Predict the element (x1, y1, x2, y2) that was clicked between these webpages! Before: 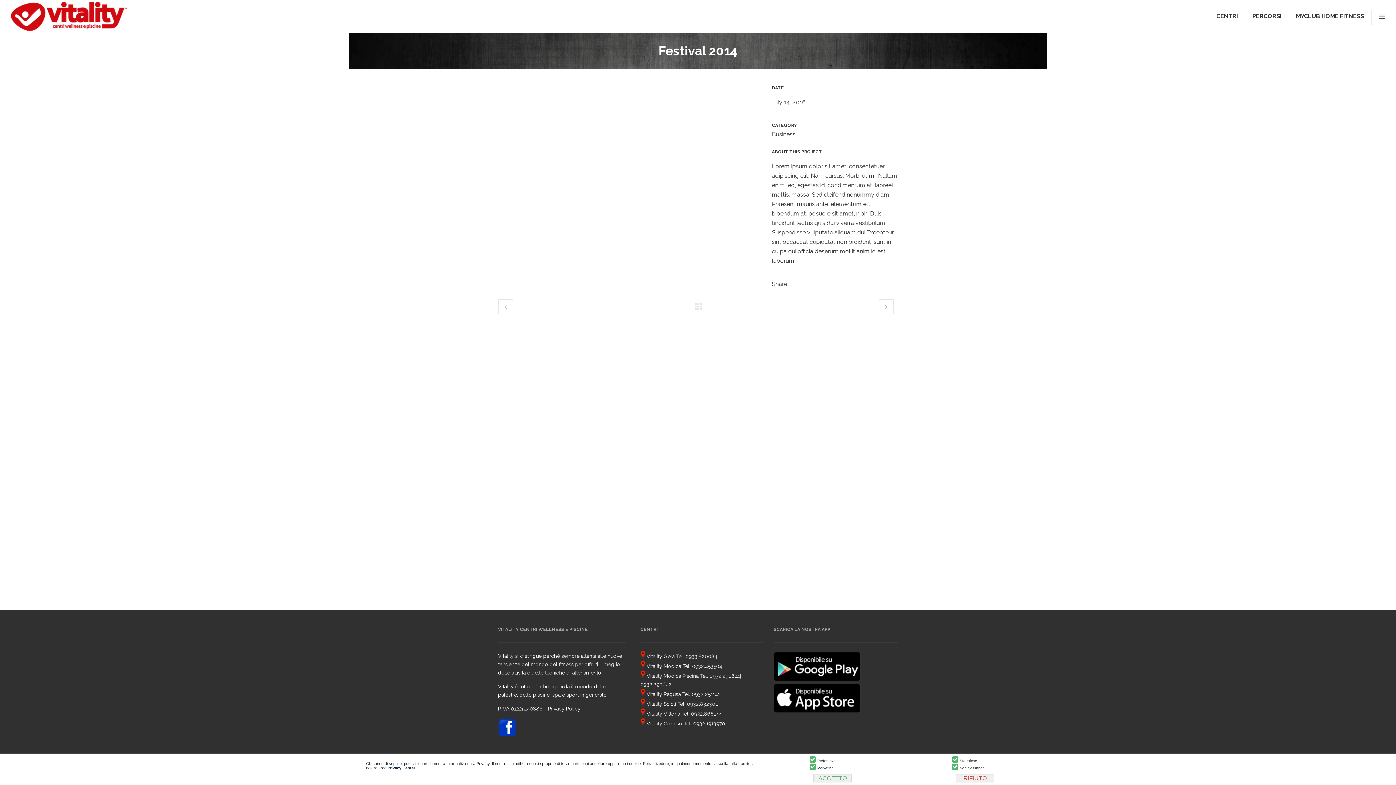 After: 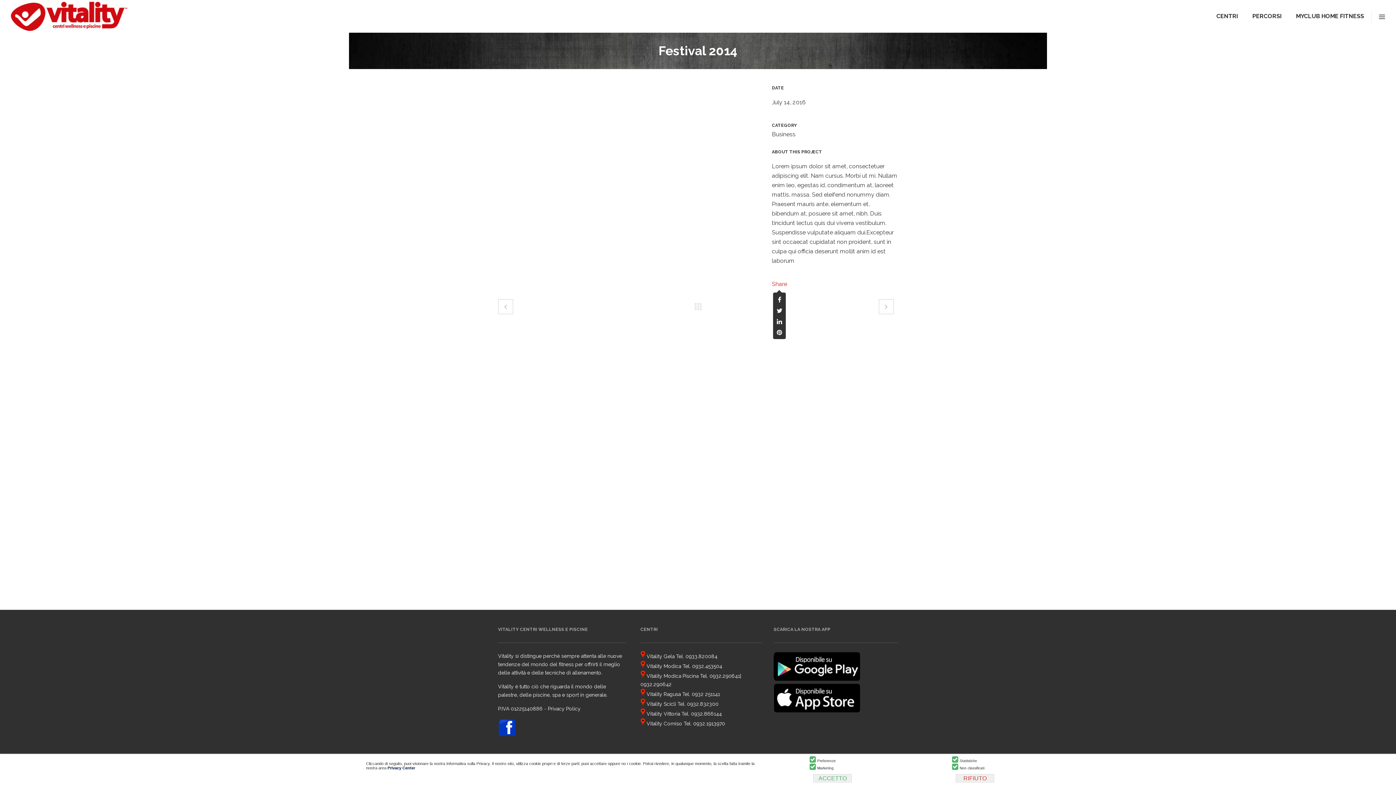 Action: bbox: (772, 280, 787, 287) label: Share